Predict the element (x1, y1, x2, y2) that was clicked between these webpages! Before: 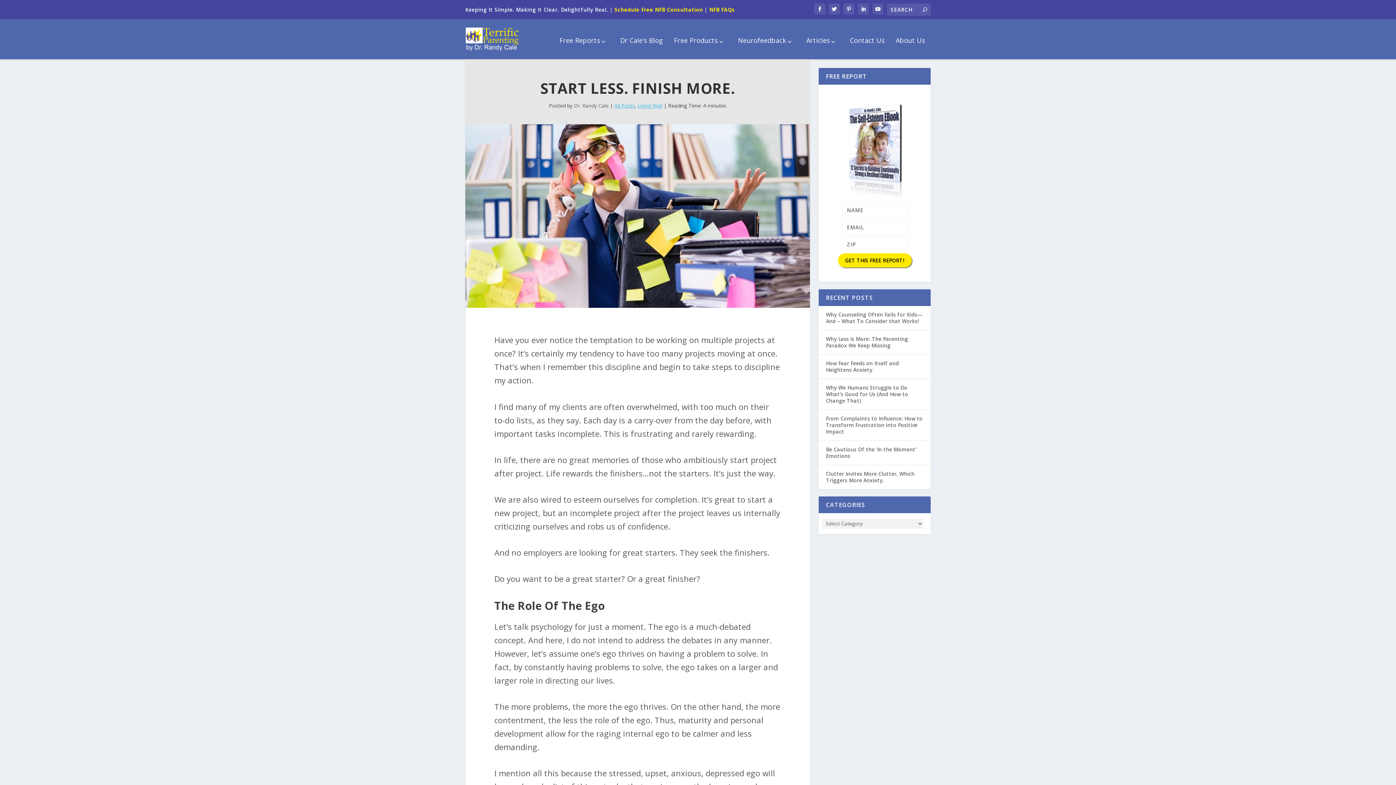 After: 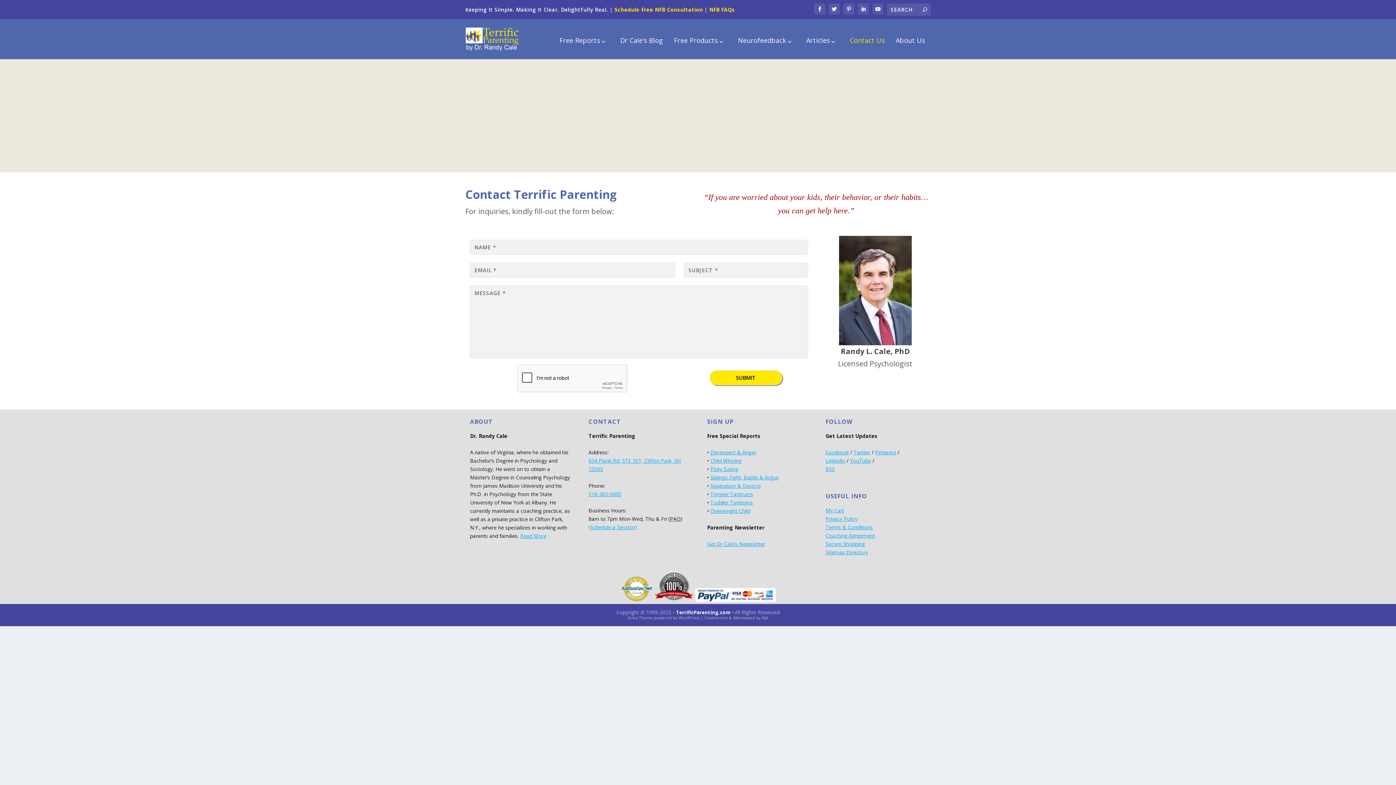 Action: label: Contact Us bbox: (850, 30, 885, 50)